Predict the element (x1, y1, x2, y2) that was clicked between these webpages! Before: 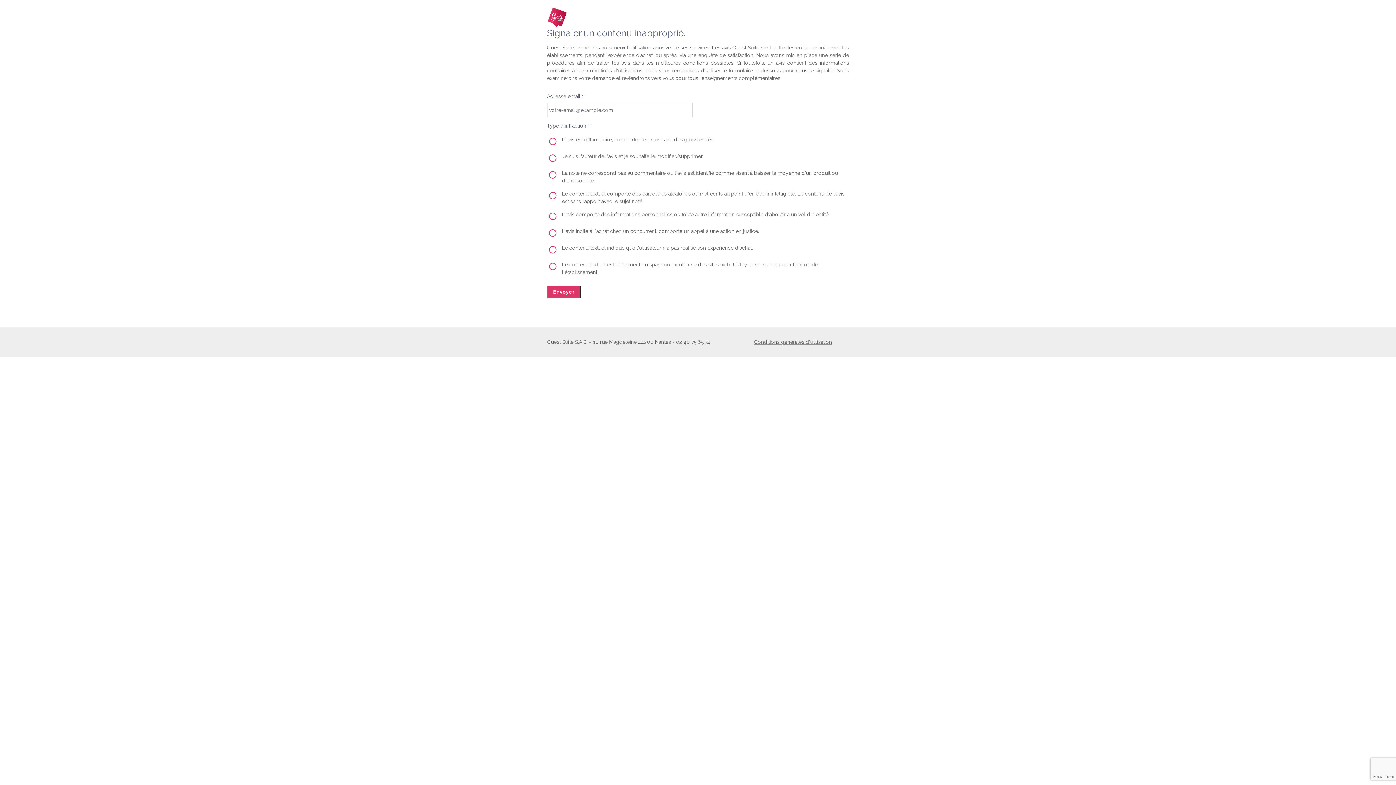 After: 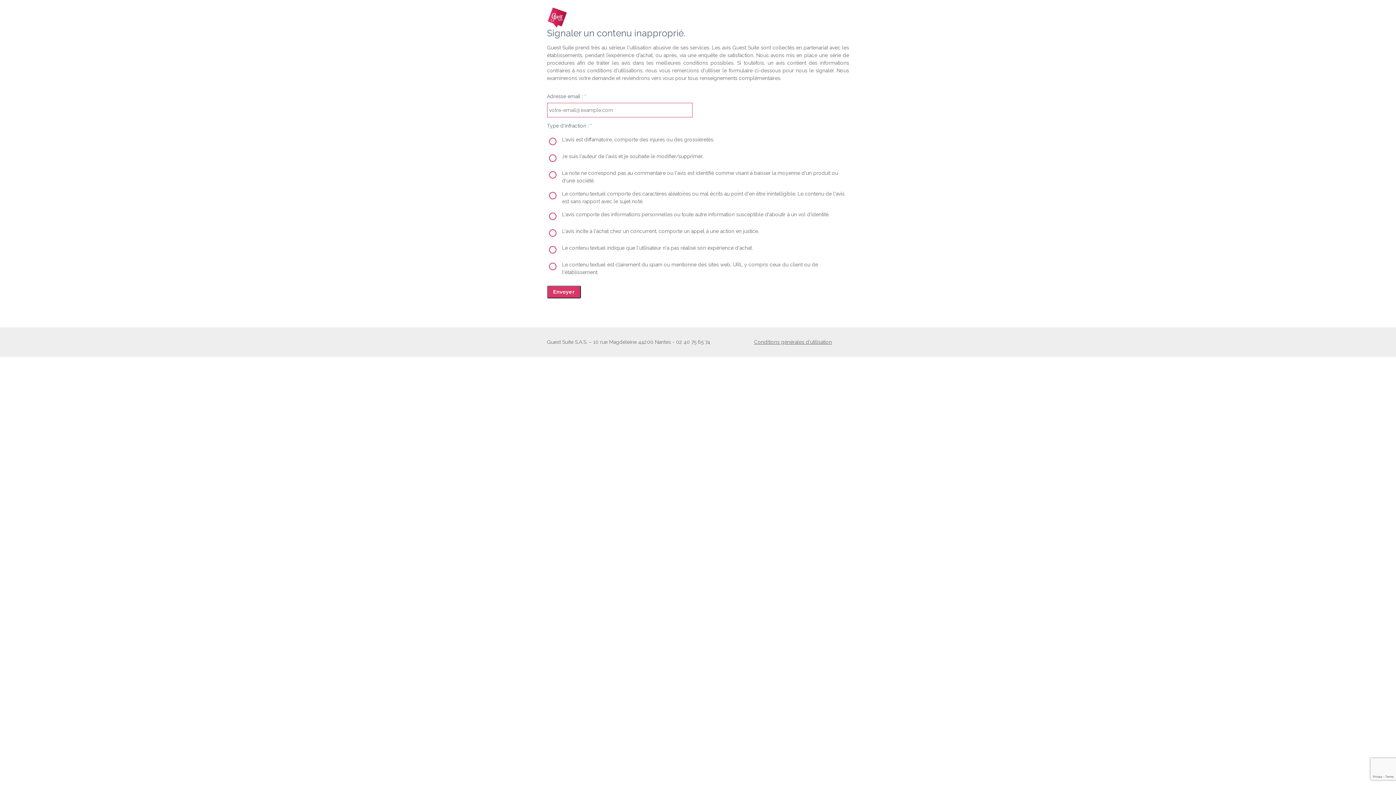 Action: bbox: (547, 285, 580, 298) label: Envoyer